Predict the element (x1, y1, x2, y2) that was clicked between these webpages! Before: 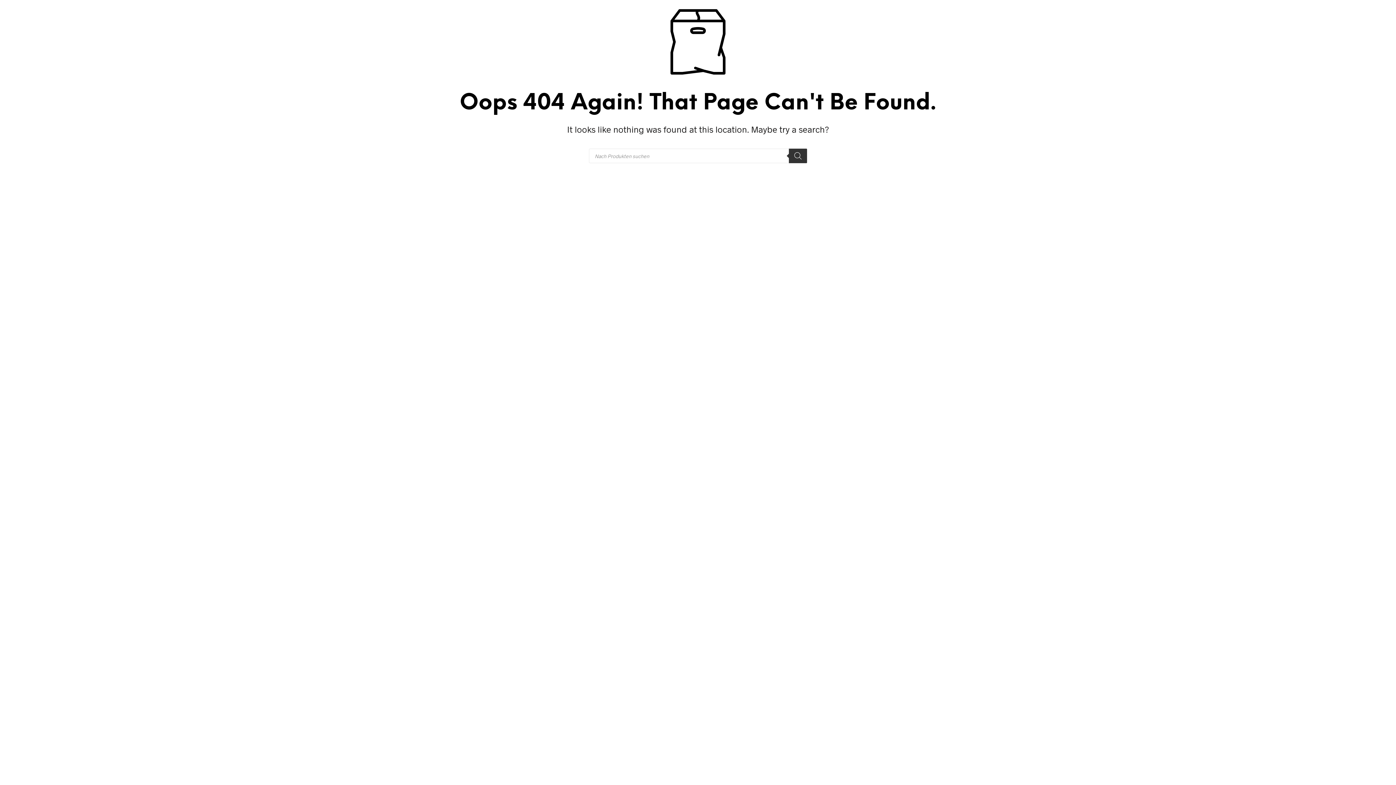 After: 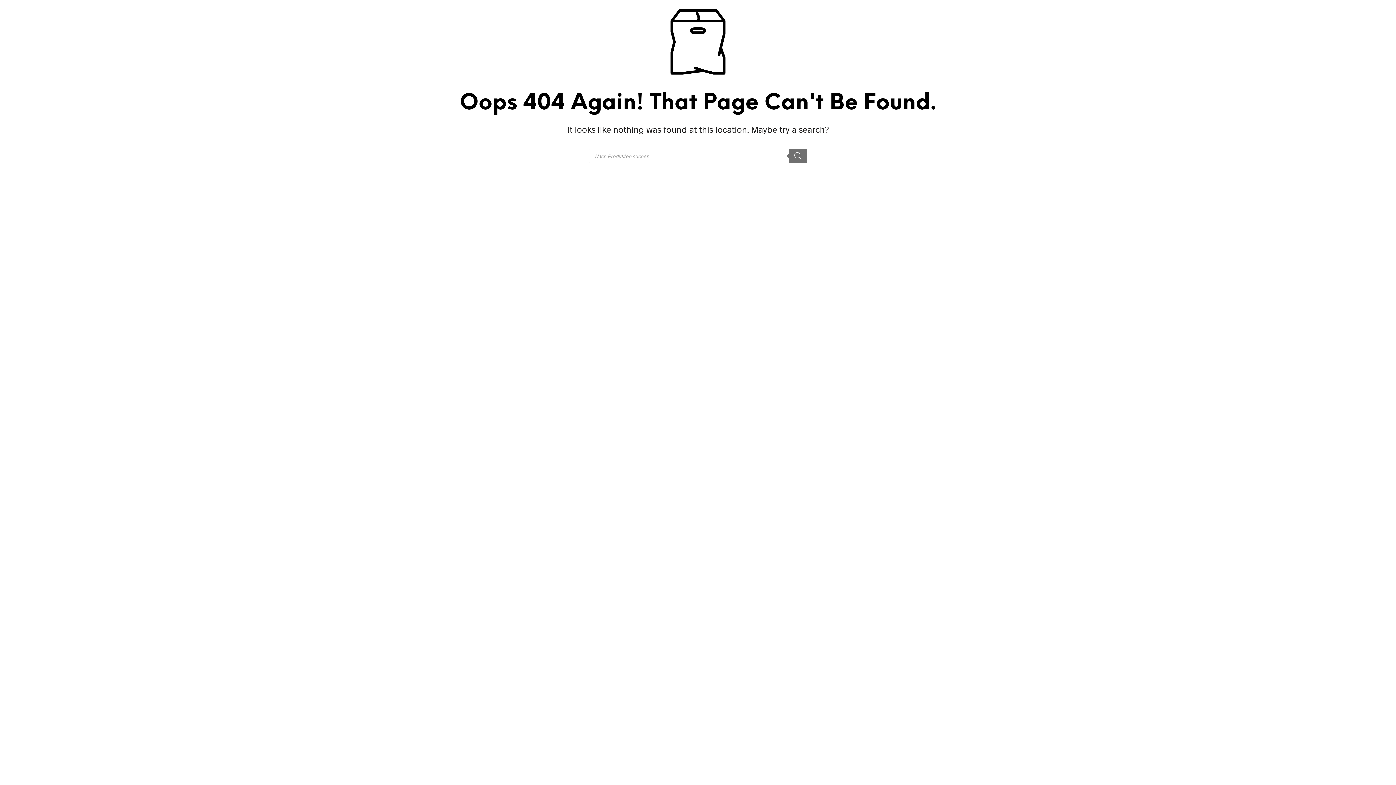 Action: bbox: (789, 148, 807, 163) label: Search